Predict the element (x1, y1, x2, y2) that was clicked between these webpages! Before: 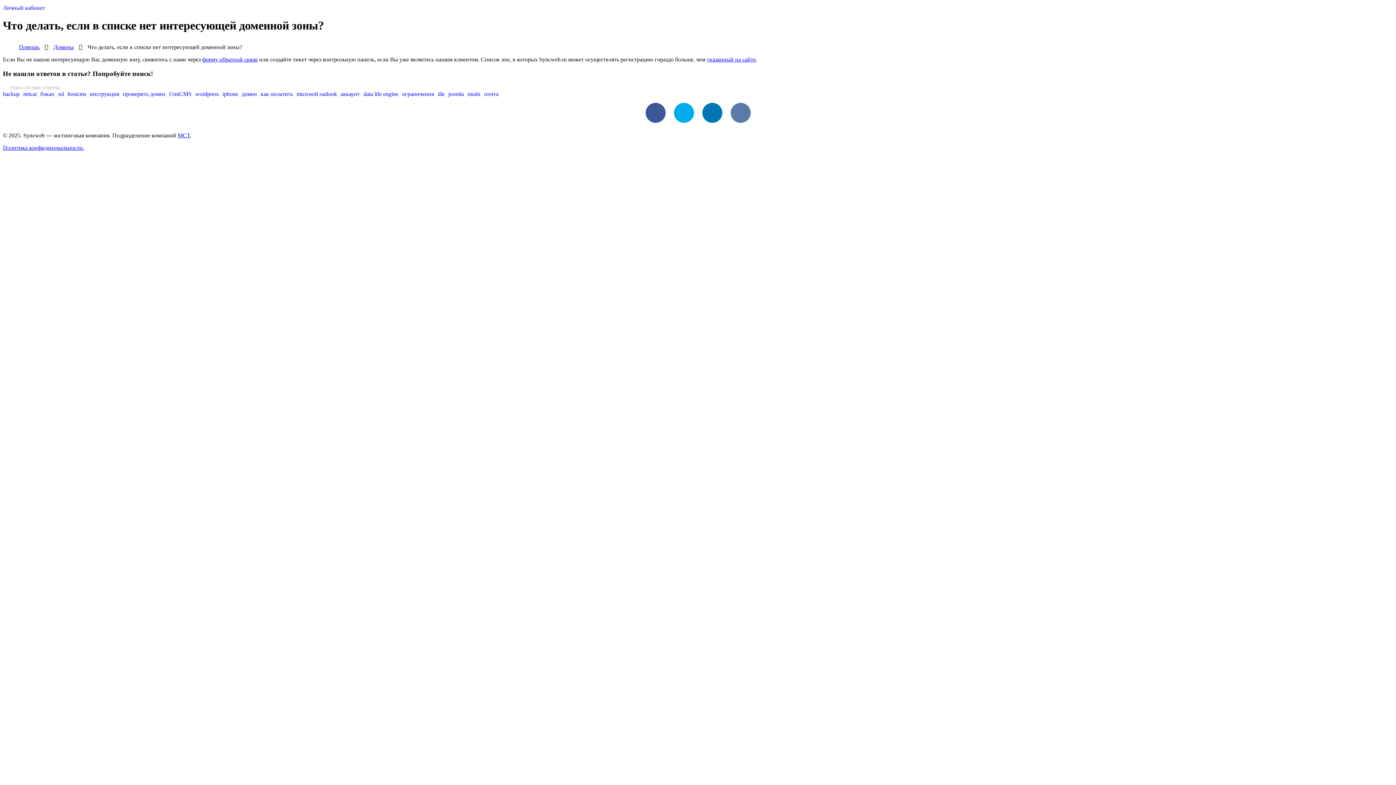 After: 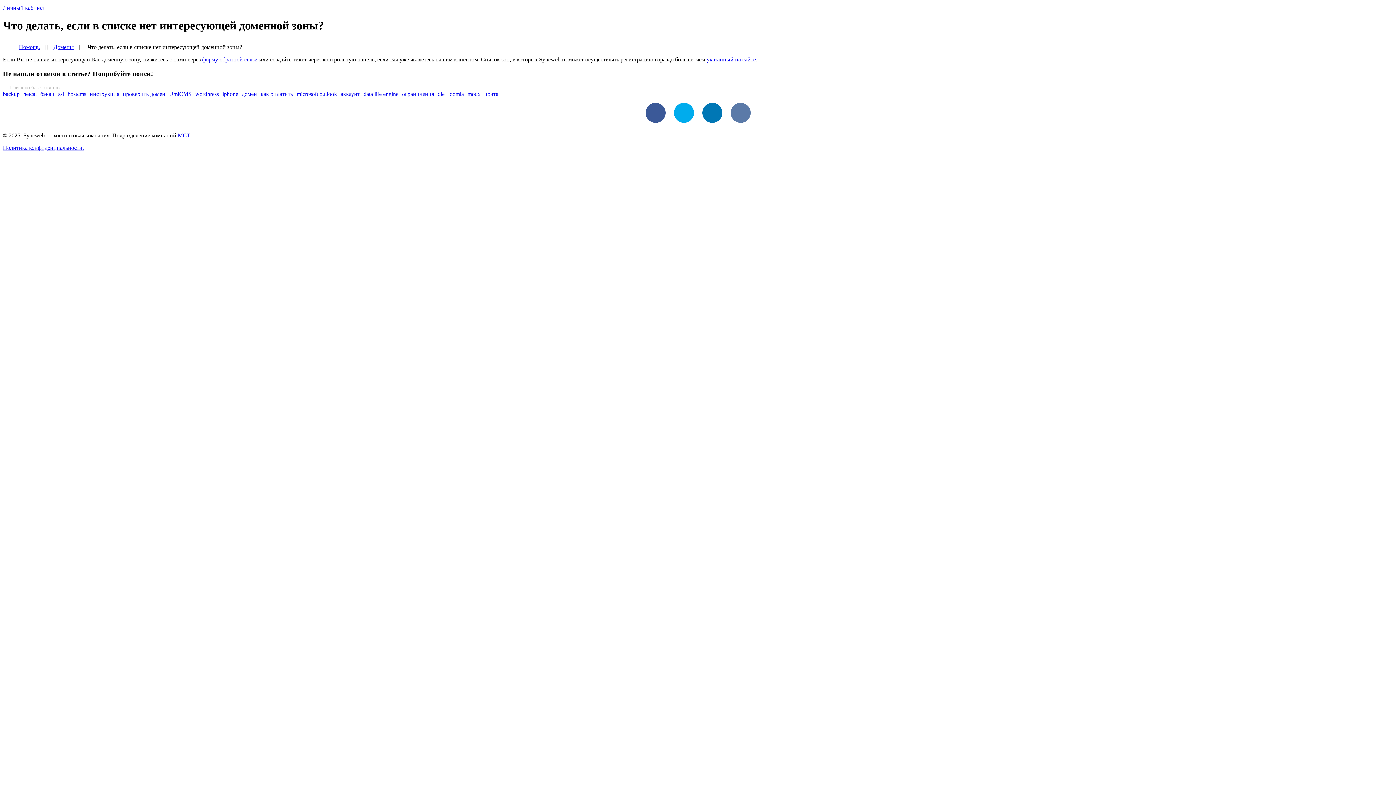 Action: label: Личный кабинет bbox: (2, 4, 50, 11)